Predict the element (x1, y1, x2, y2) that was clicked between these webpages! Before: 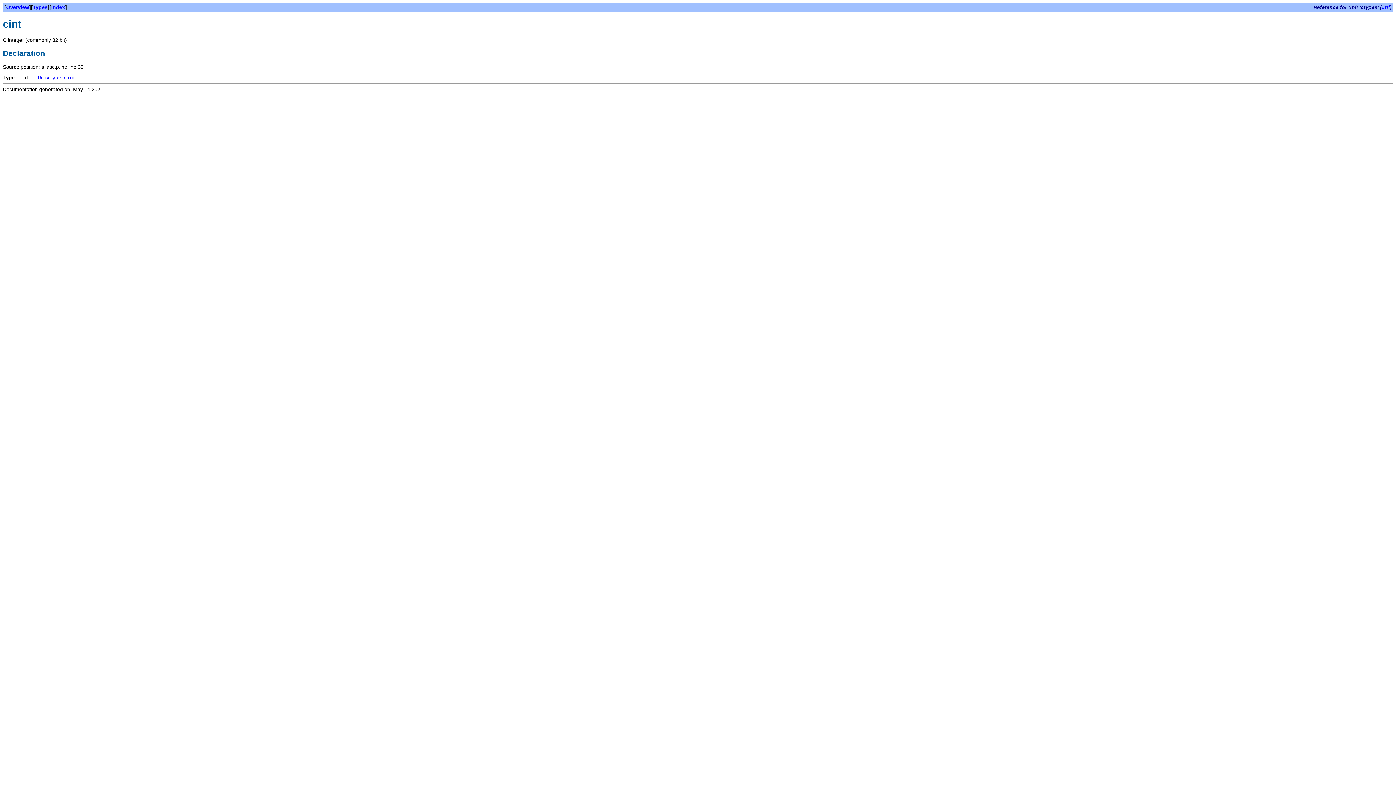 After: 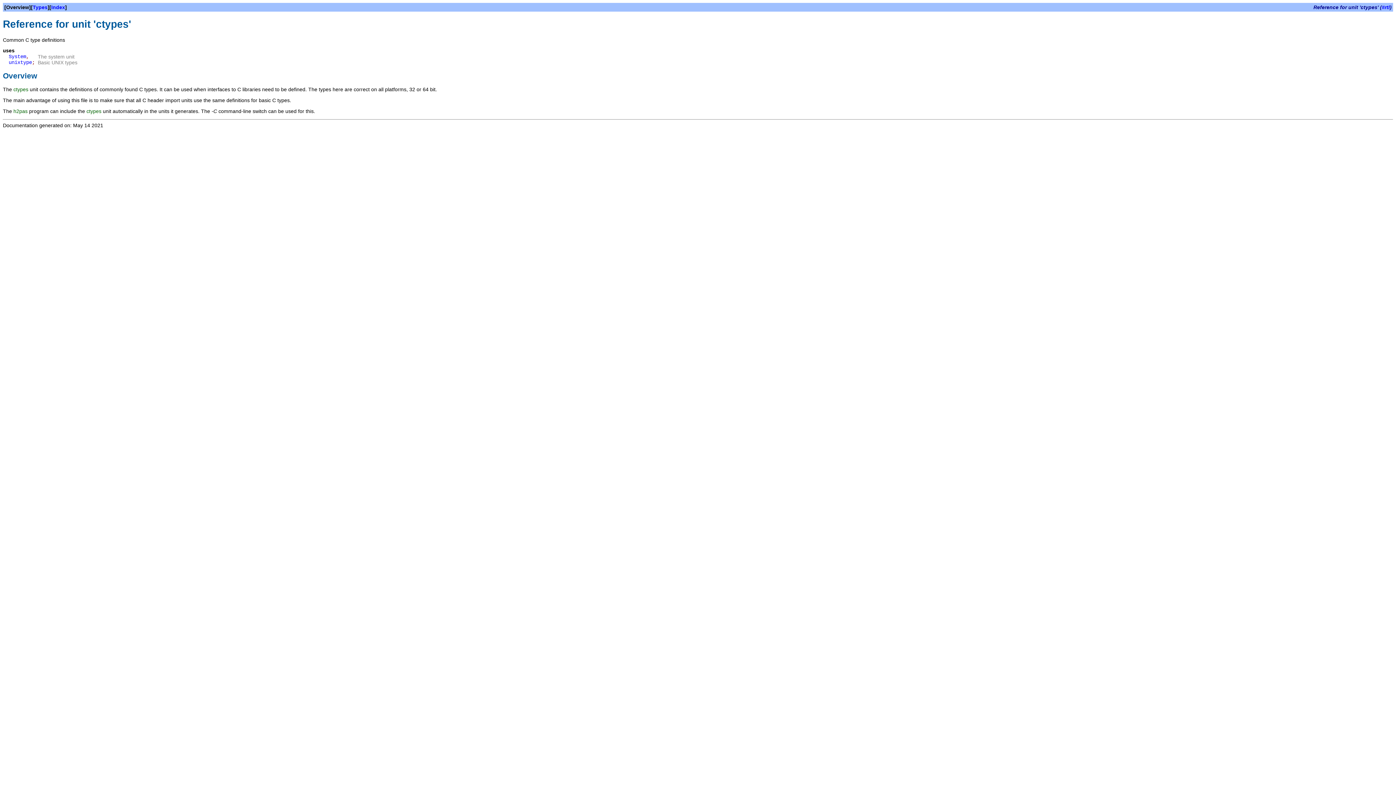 Action: label: Overview bbox: (6, 4, 29, 10)